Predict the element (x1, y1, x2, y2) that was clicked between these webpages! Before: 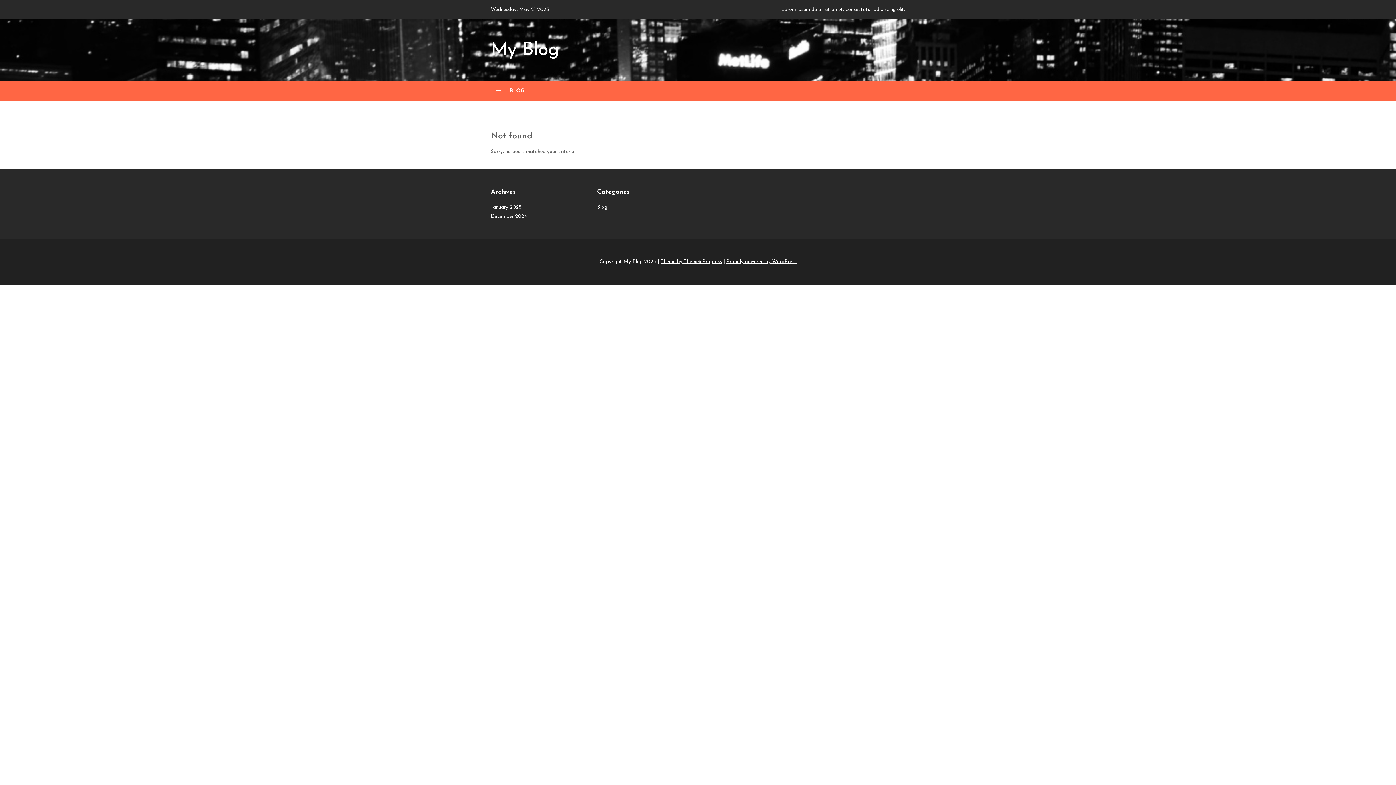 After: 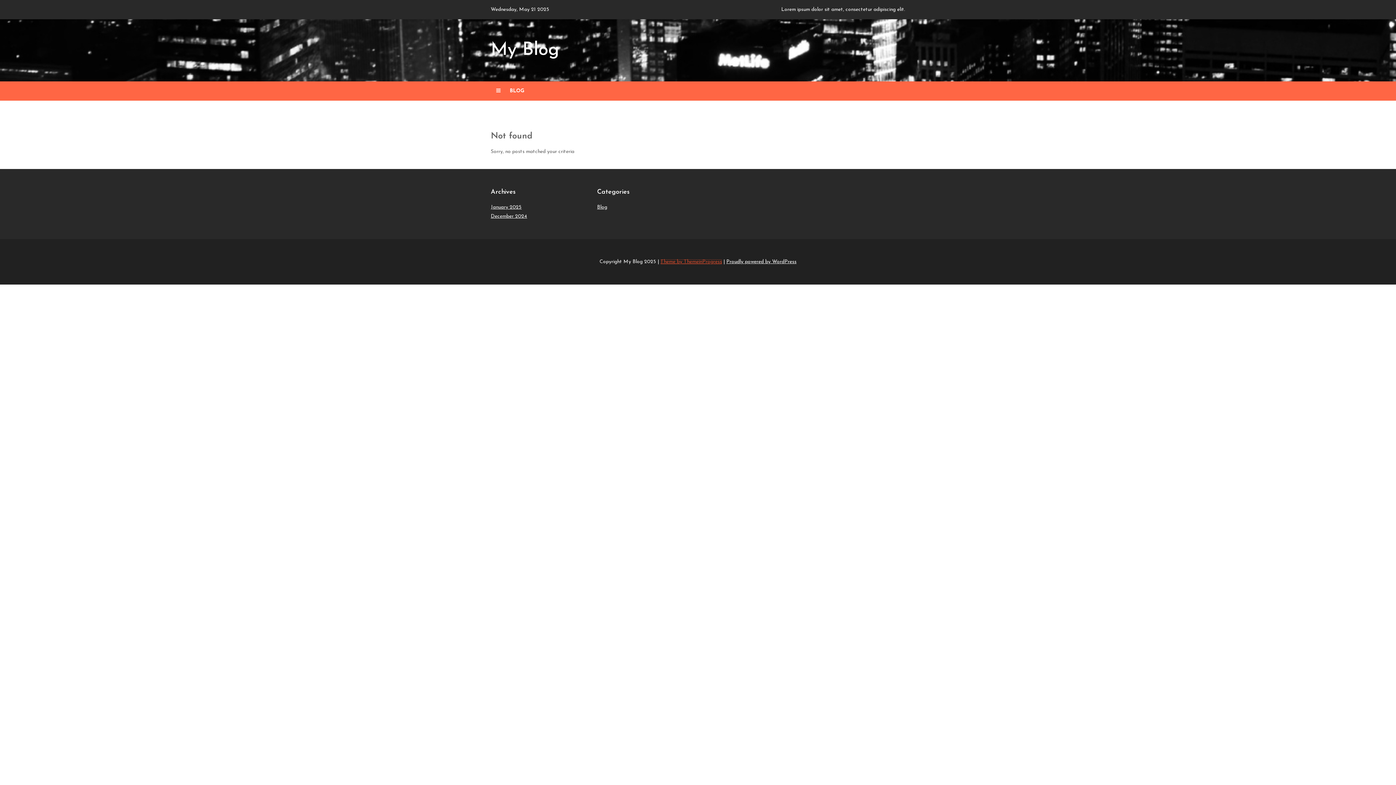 Action: bbox: (660, 259, 722, 264) label: Theme by ThemeinProgress